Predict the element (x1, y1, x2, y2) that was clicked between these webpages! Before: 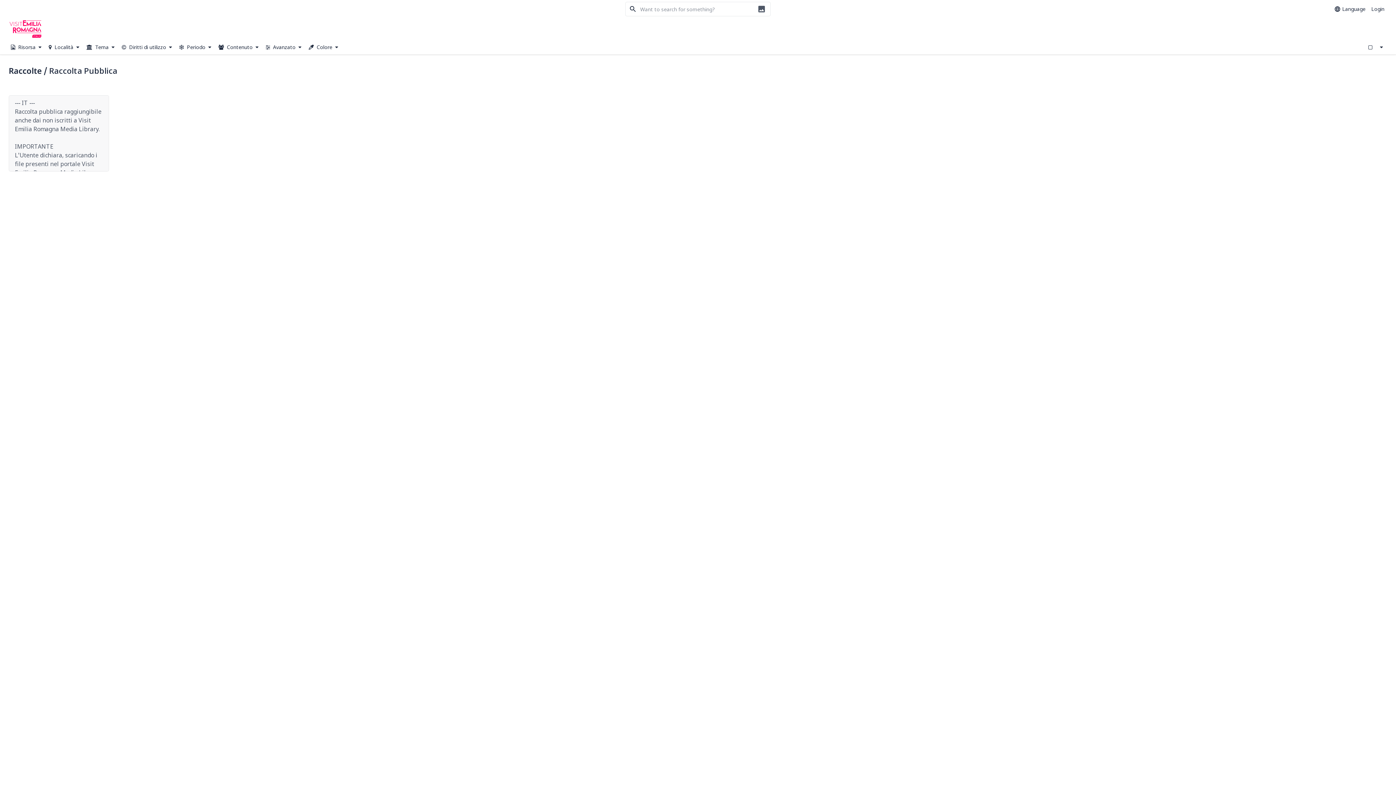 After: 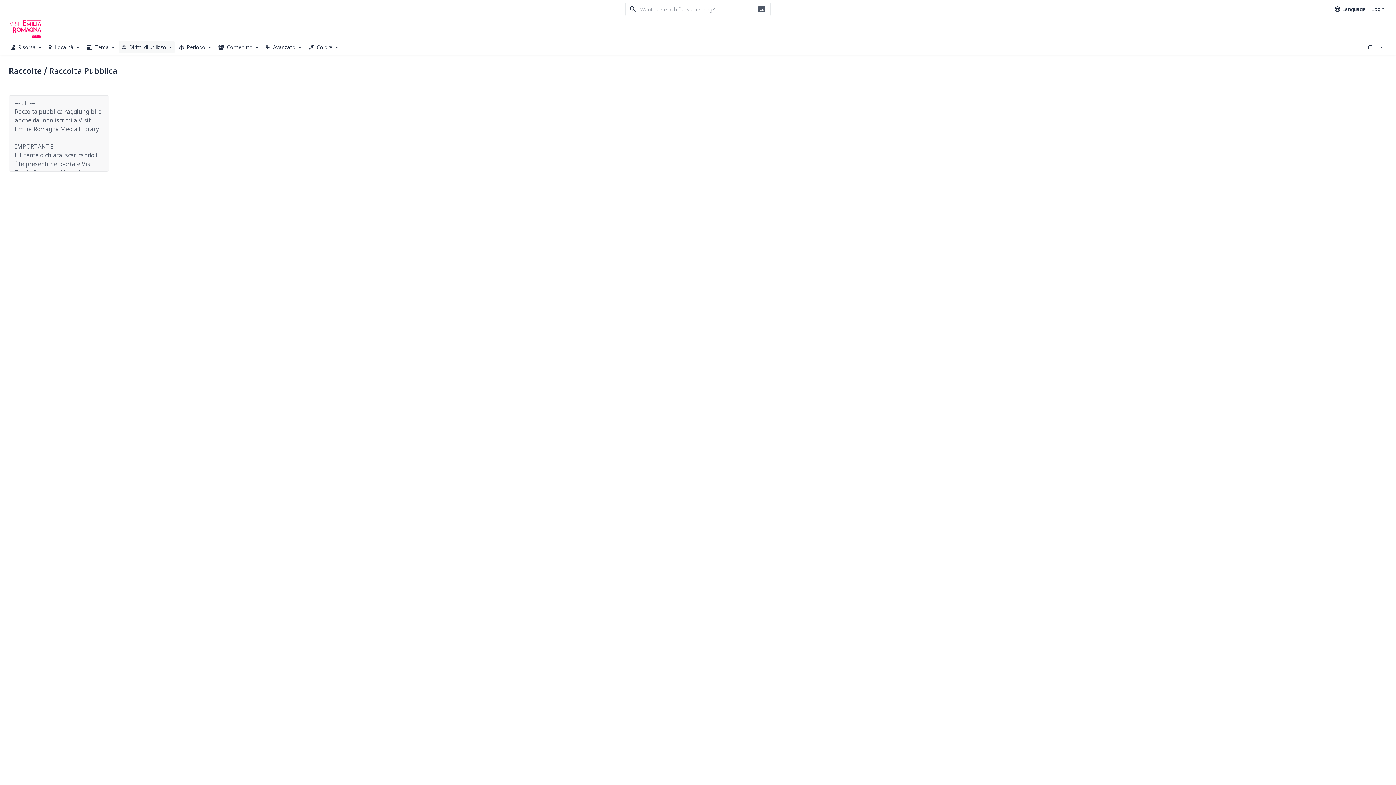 Action: label:  Diritti di utilizzo  bbox: (118, 40, 174, 53)